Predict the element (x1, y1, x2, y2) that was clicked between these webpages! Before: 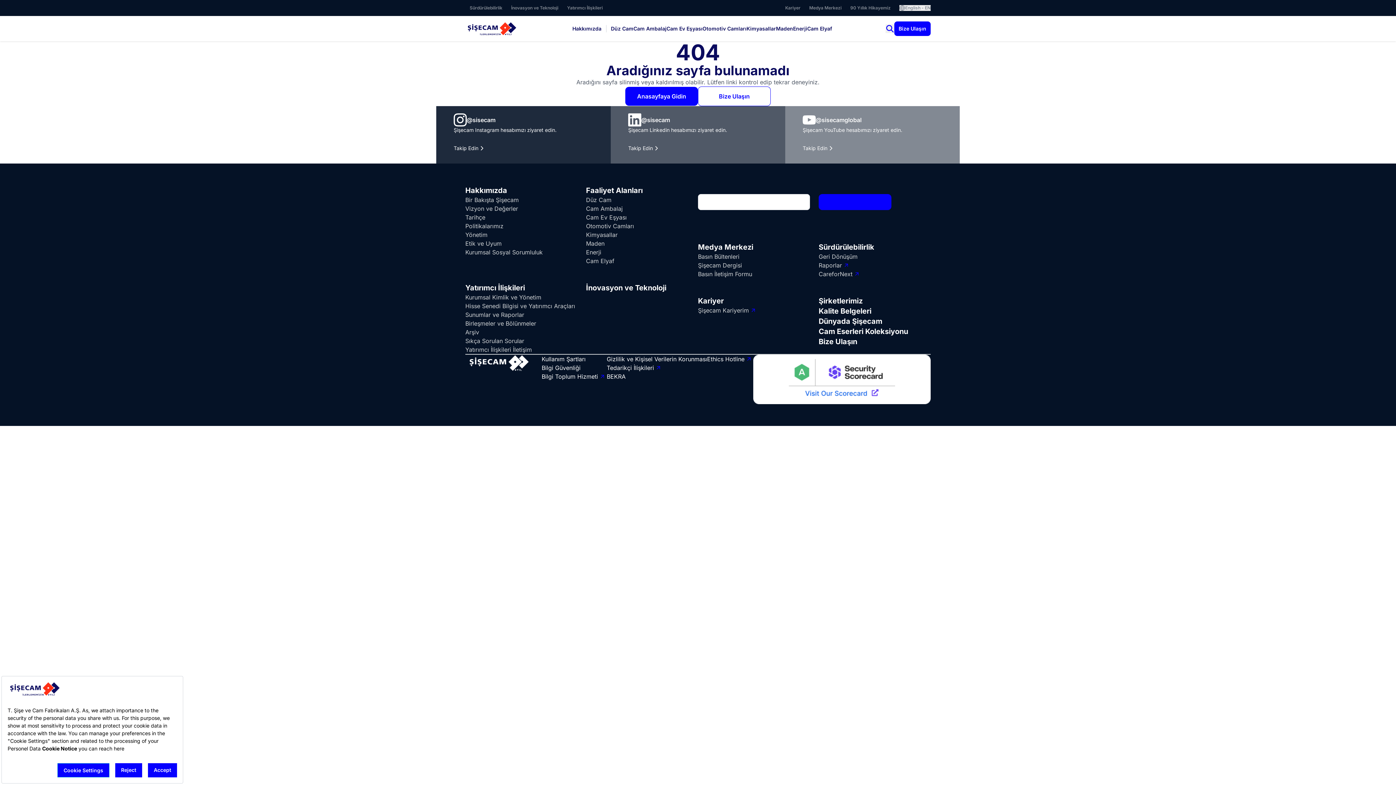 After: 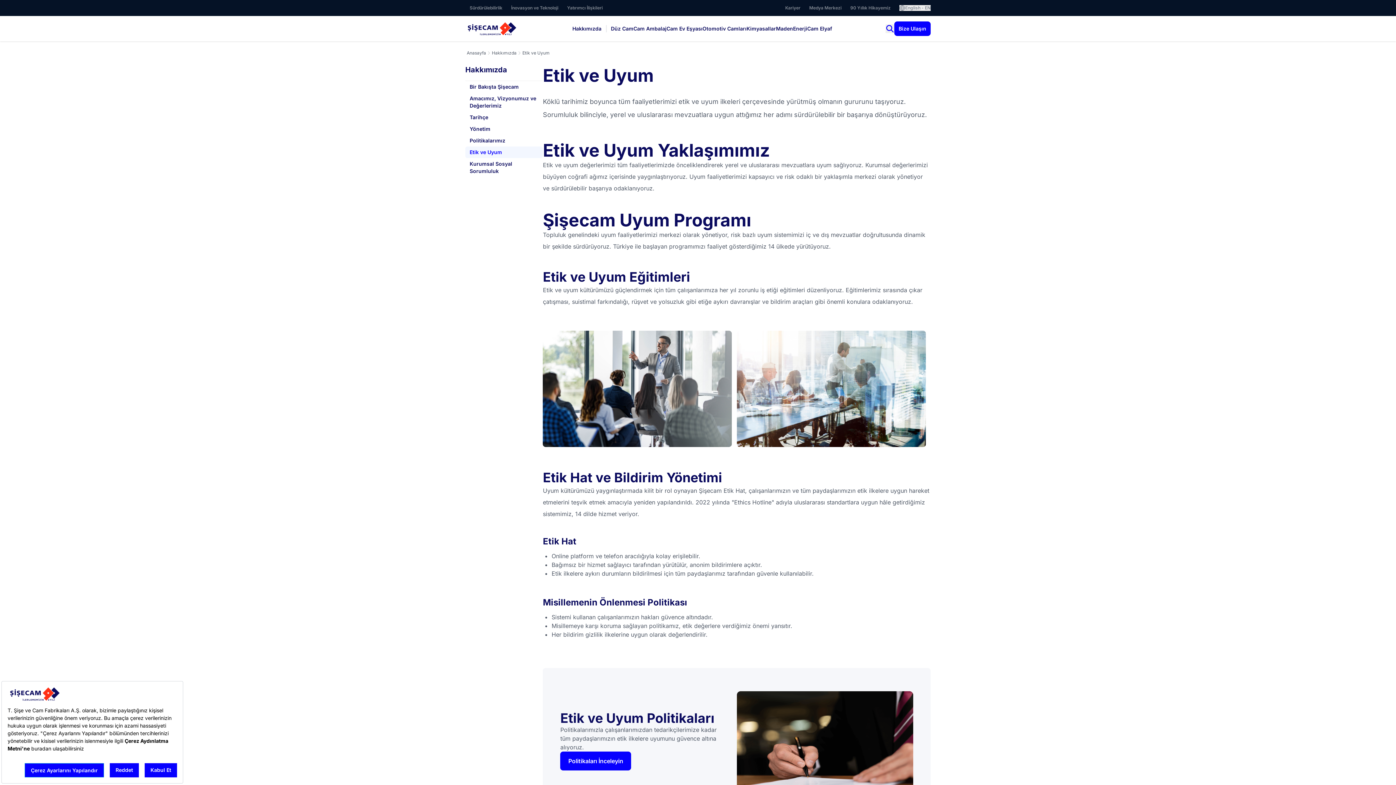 Action: label: Etik ve Uyum bbox: (465, 239, 577, 248)